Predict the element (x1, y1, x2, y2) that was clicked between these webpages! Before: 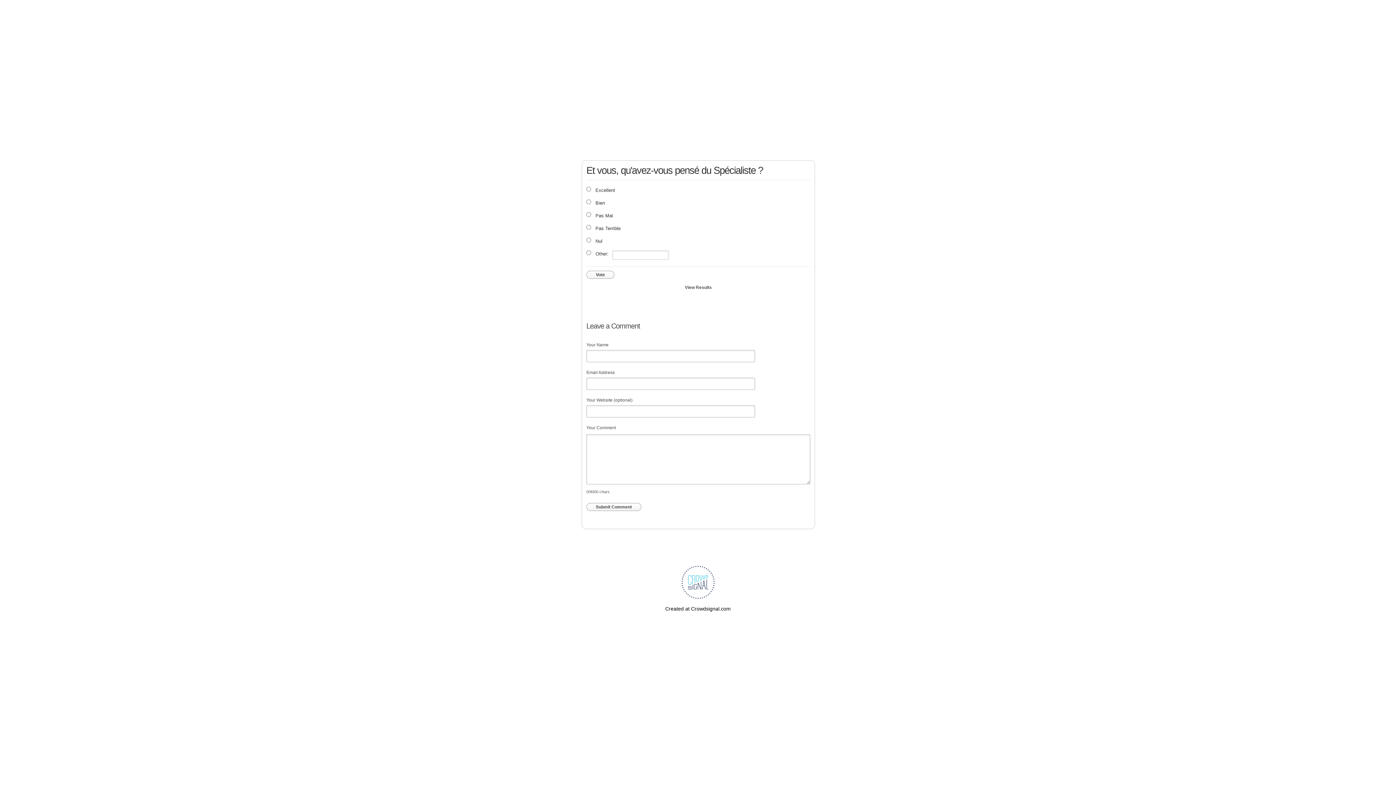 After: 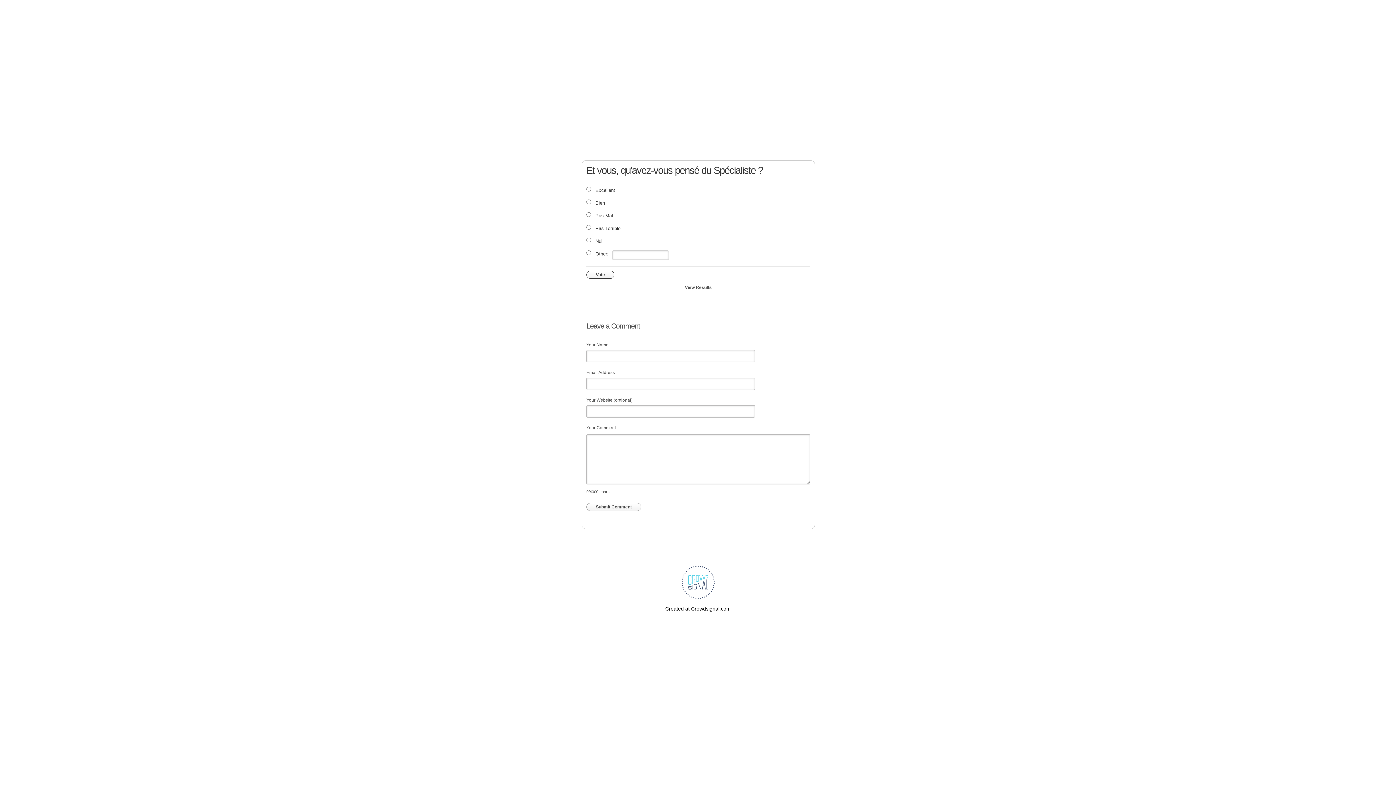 Action: bbox: (586, 270, 614, 278) label: Vote